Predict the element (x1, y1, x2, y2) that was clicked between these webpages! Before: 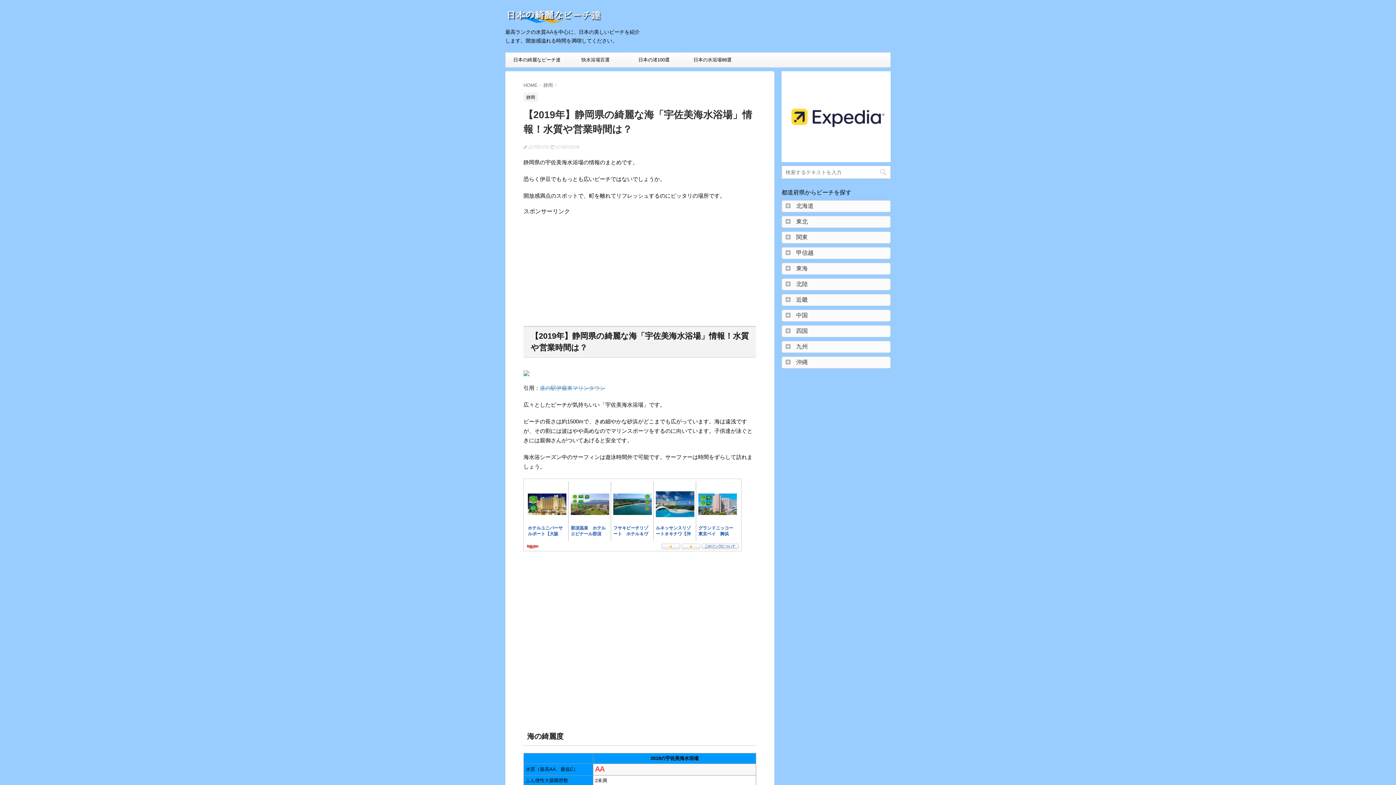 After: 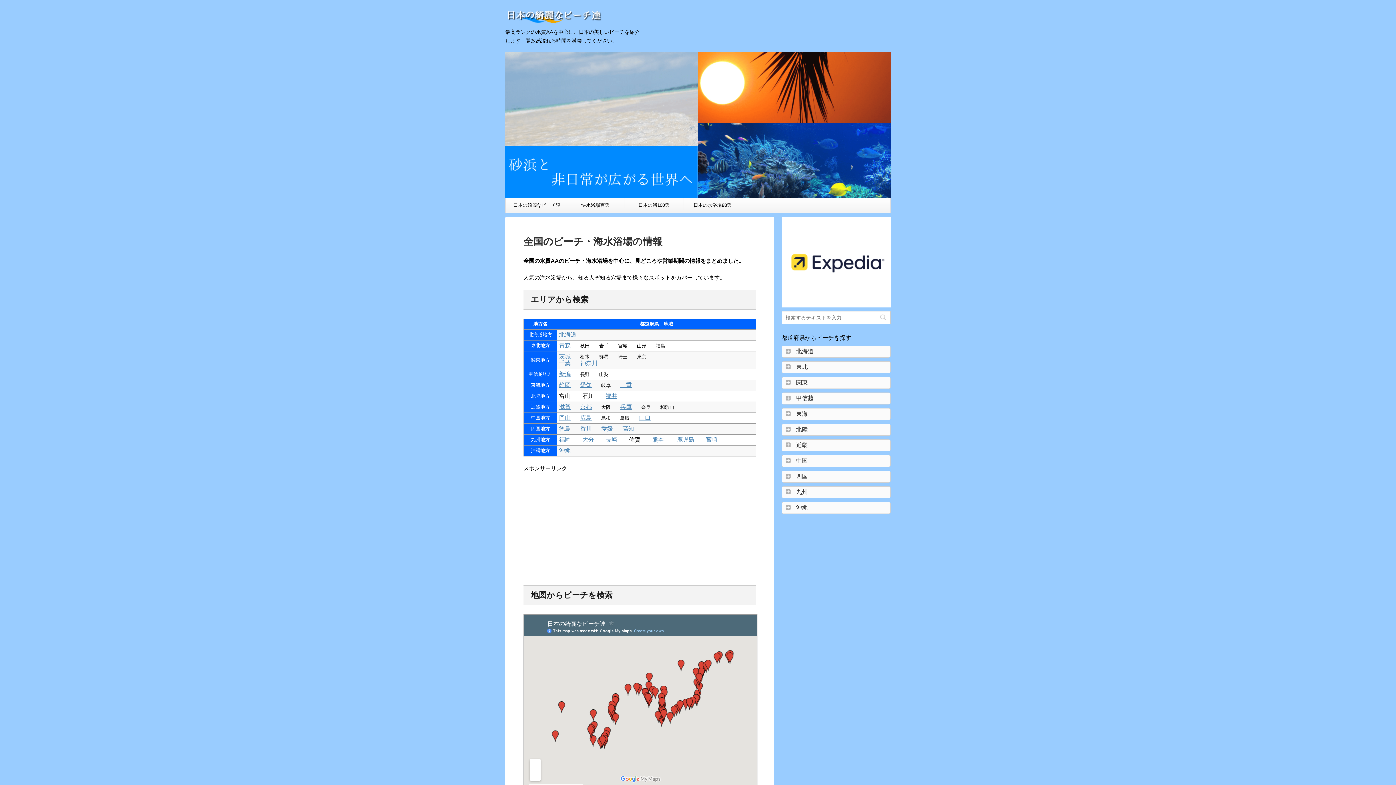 Action: bbox: (505, 13, 643, 23)